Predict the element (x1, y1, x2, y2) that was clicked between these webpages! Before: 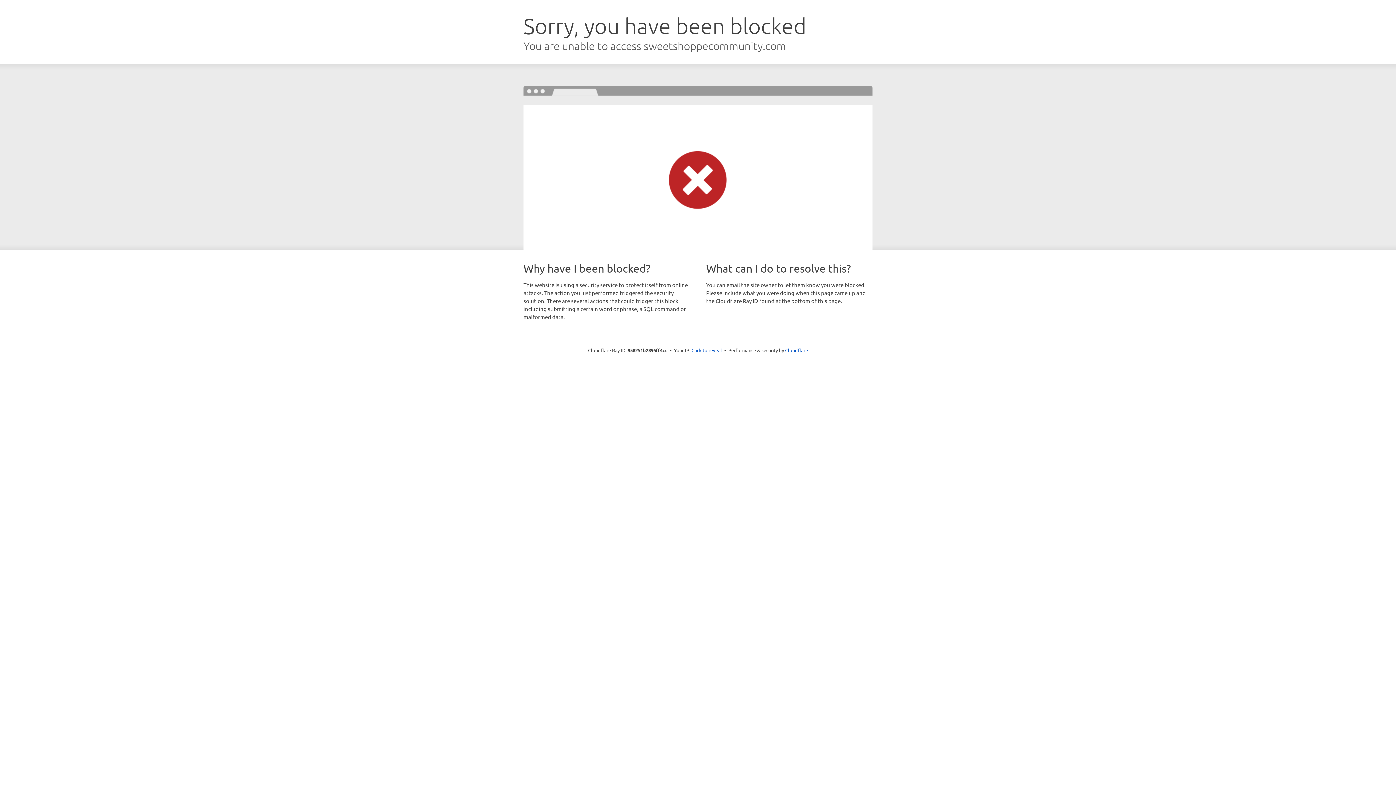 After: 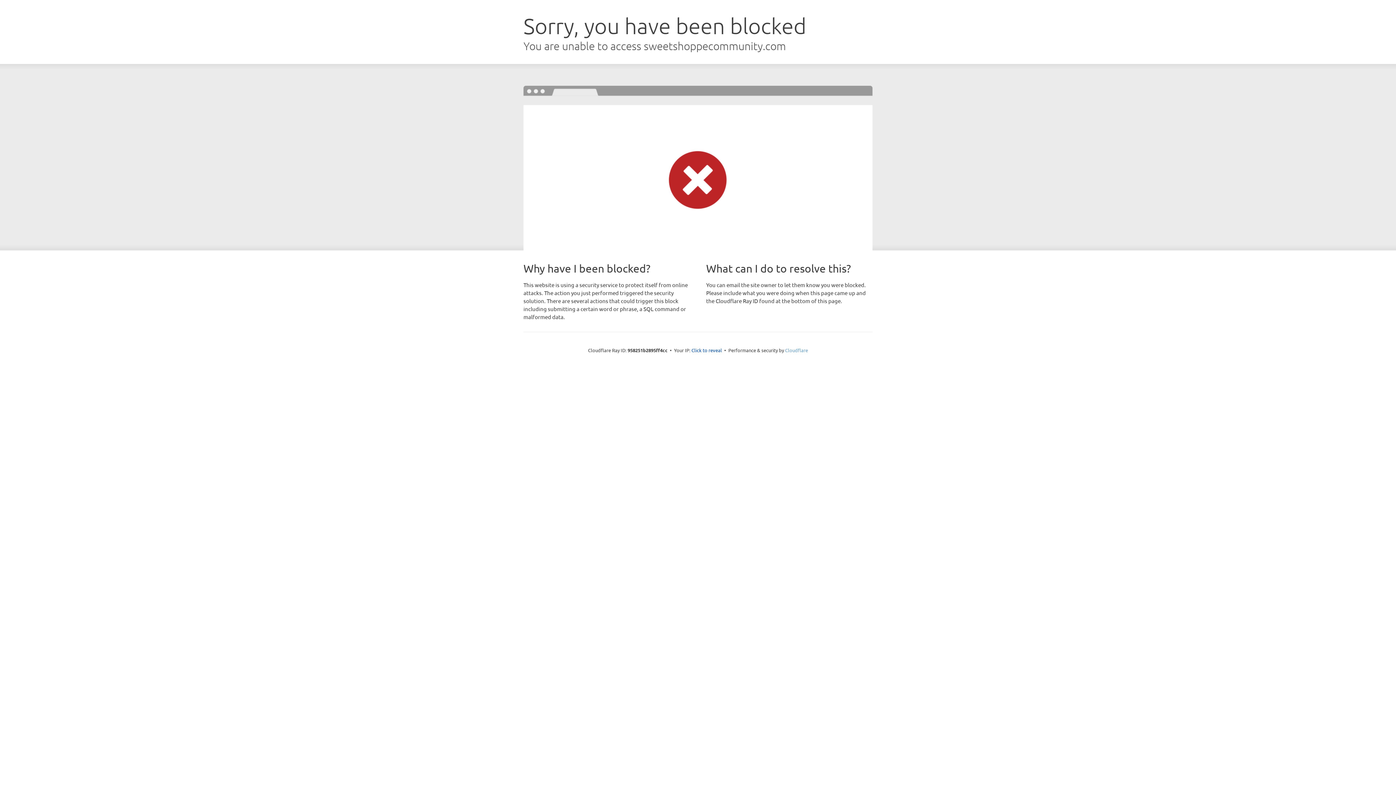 Action: bbox: (785, 347, 808, 353) label: Cloudflare